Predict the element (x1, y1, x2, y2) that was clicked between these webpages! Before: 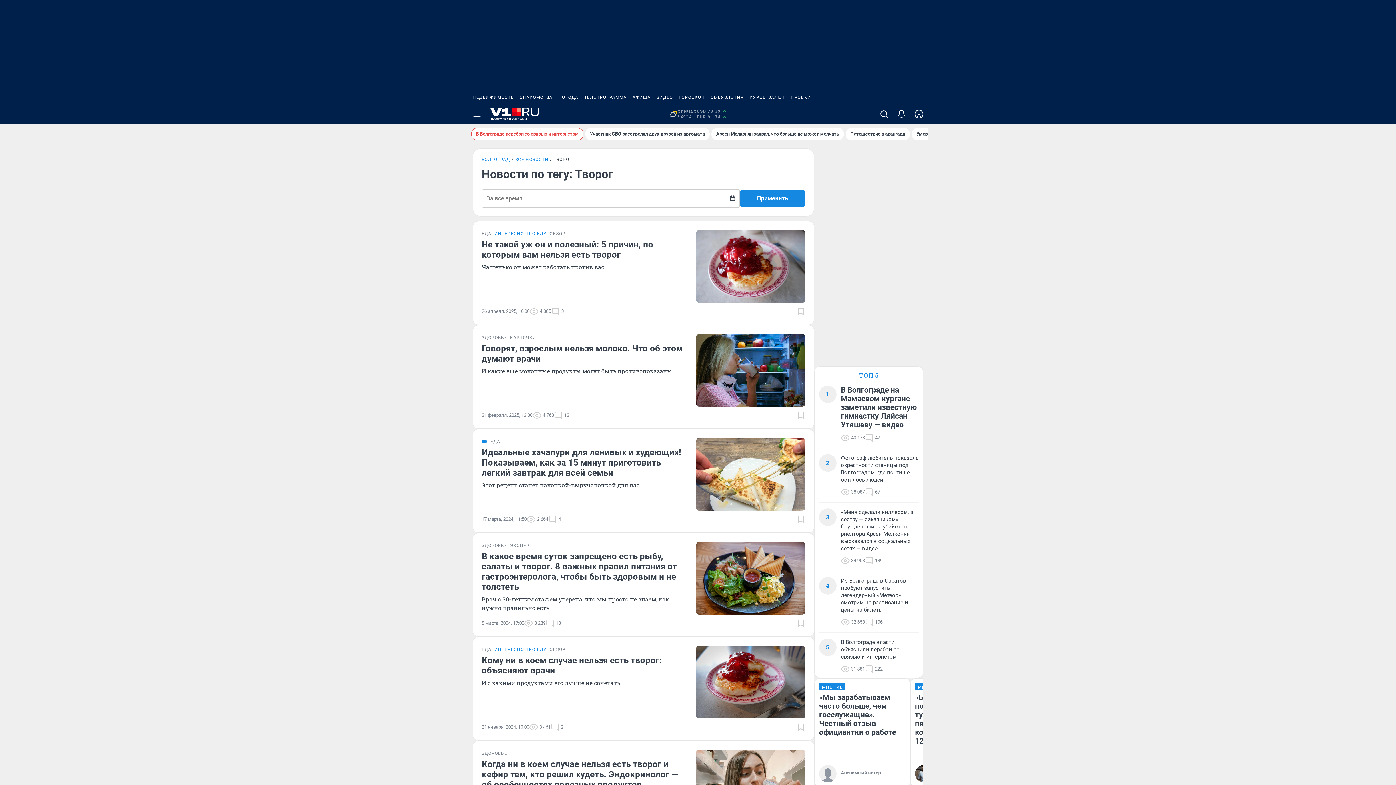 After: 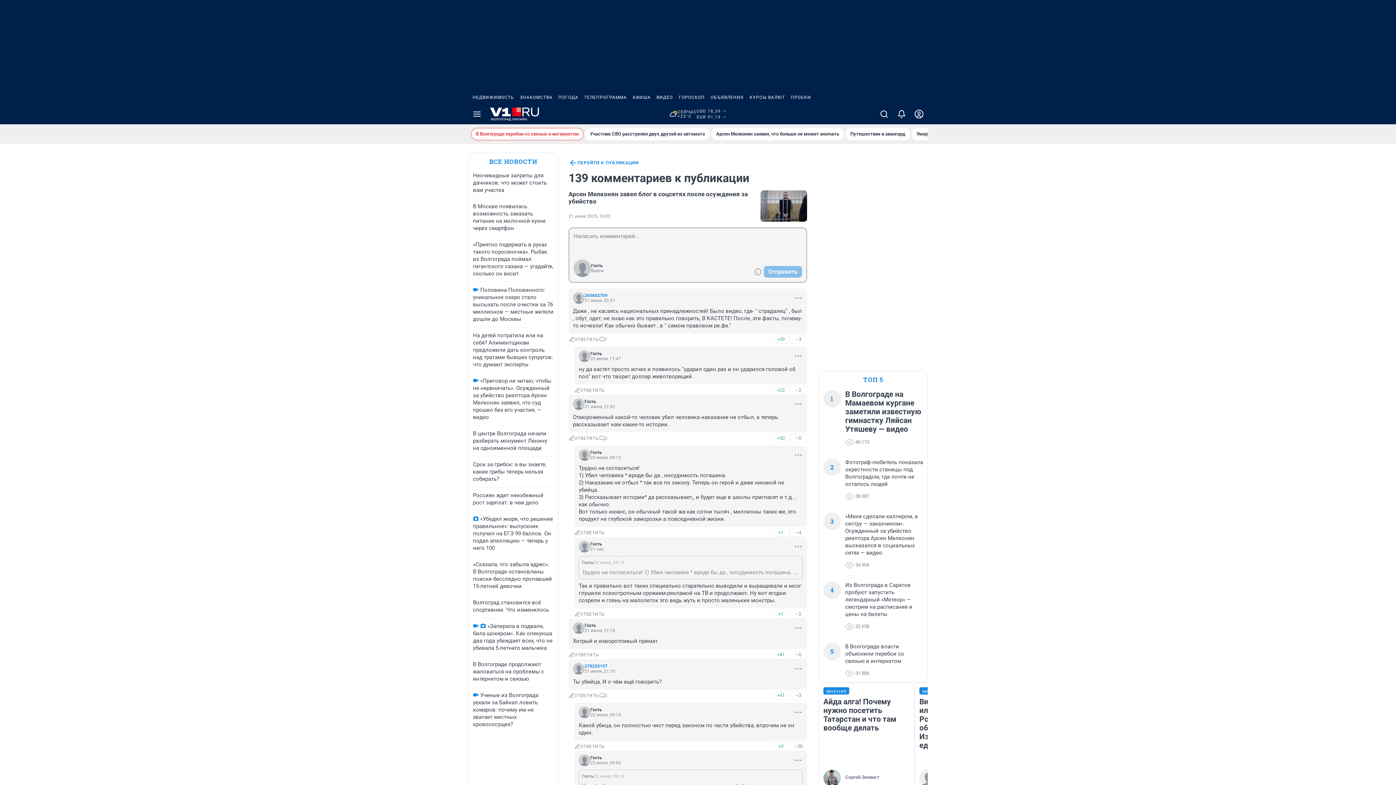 Action: bbox: (865, 556, 882, 565) label: 139